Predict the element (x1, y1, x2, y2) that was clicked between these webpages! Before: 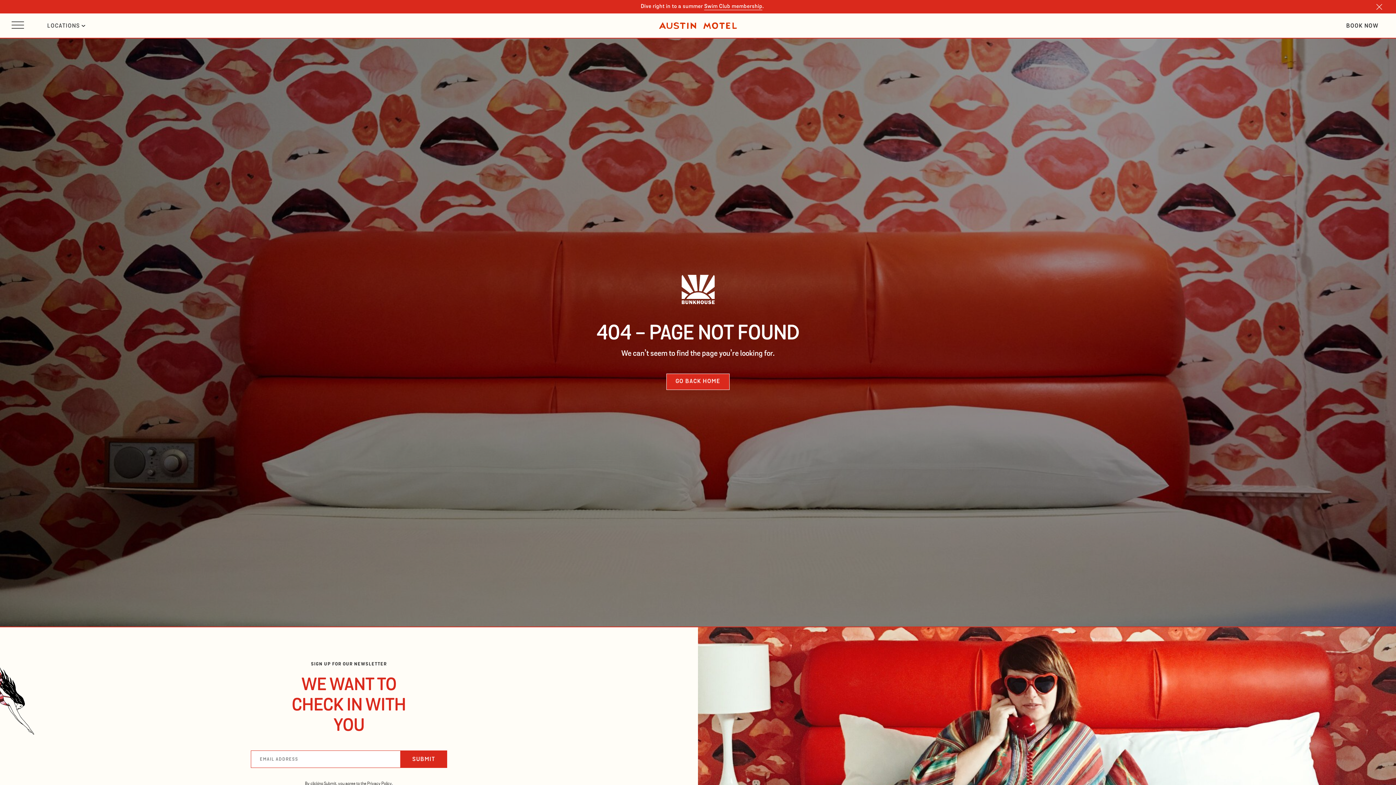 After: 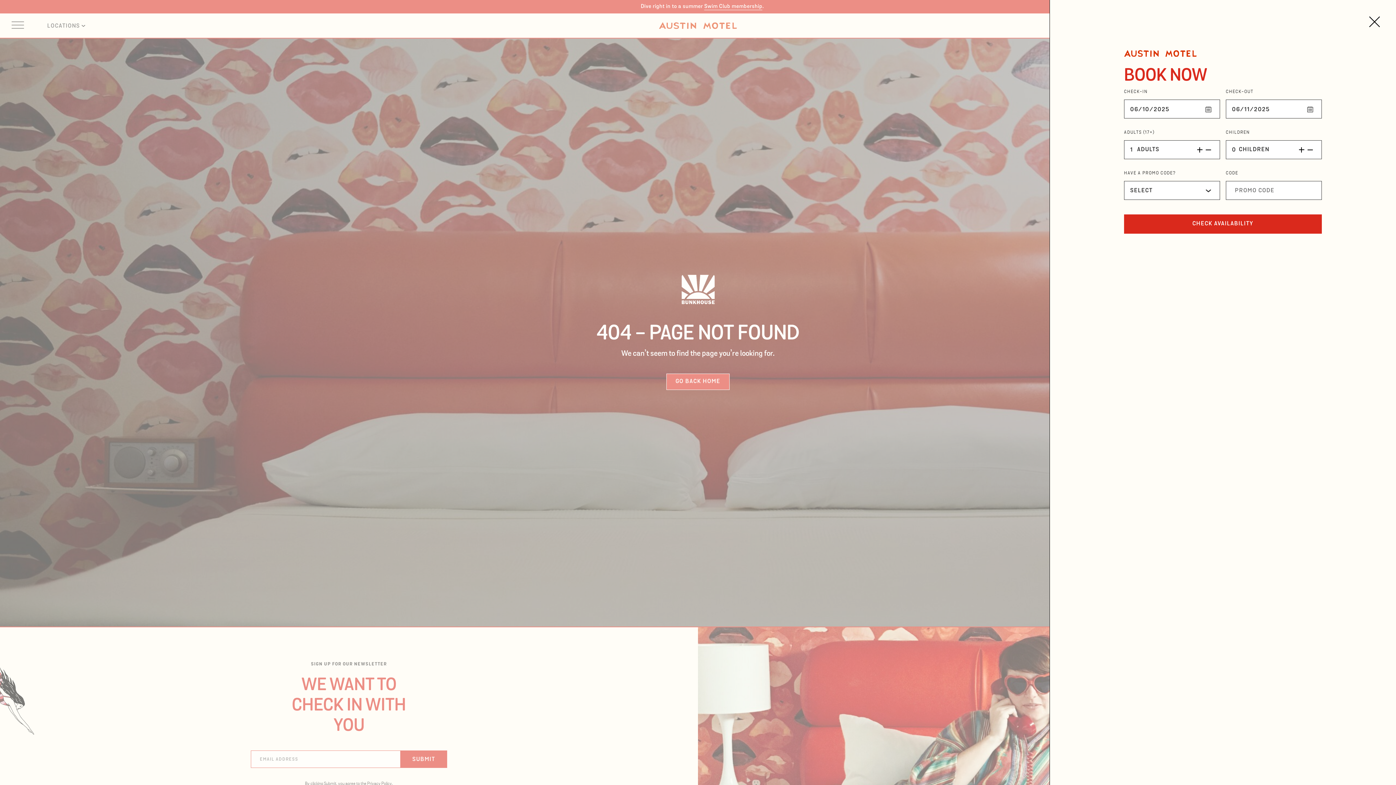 Action: bbox: (1346, 17, 1378, 33) label: BOOK NOW